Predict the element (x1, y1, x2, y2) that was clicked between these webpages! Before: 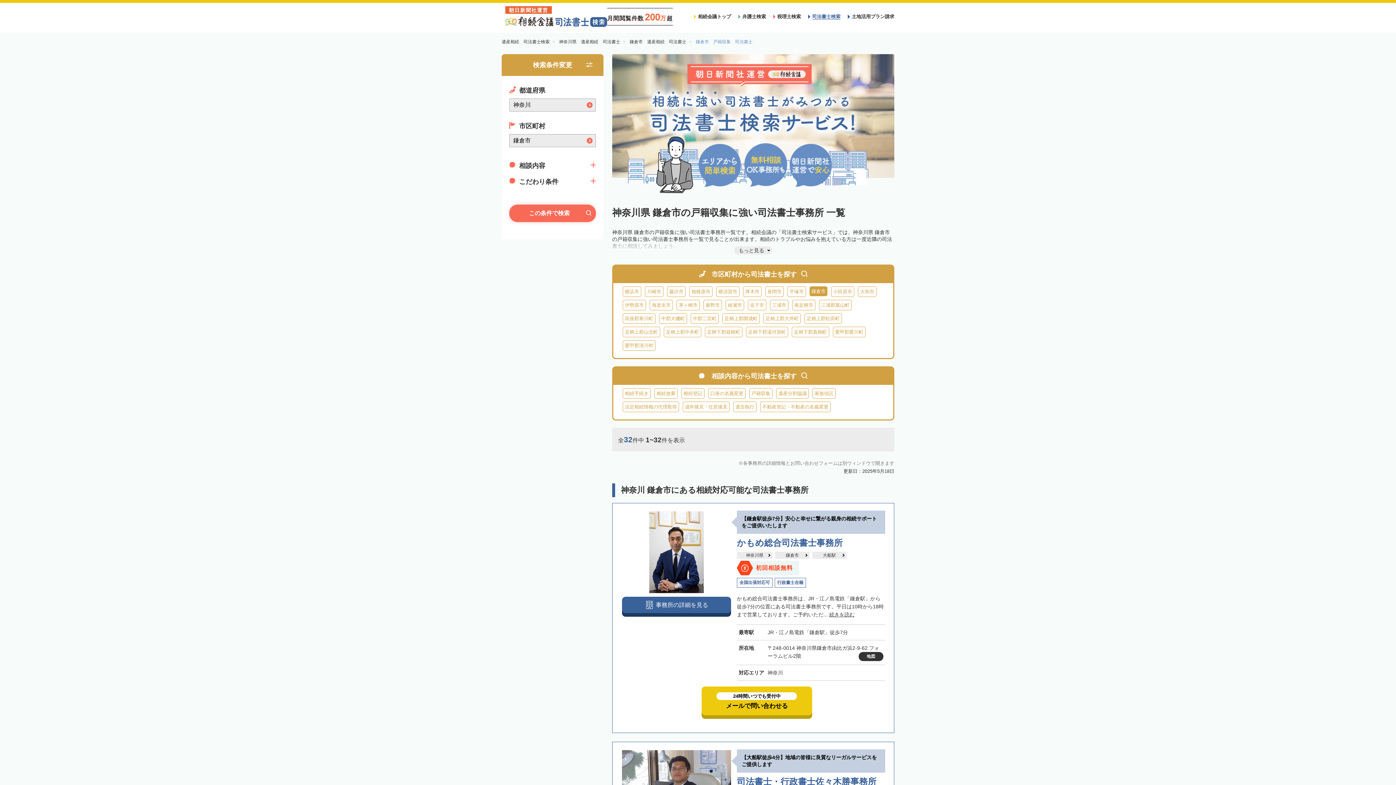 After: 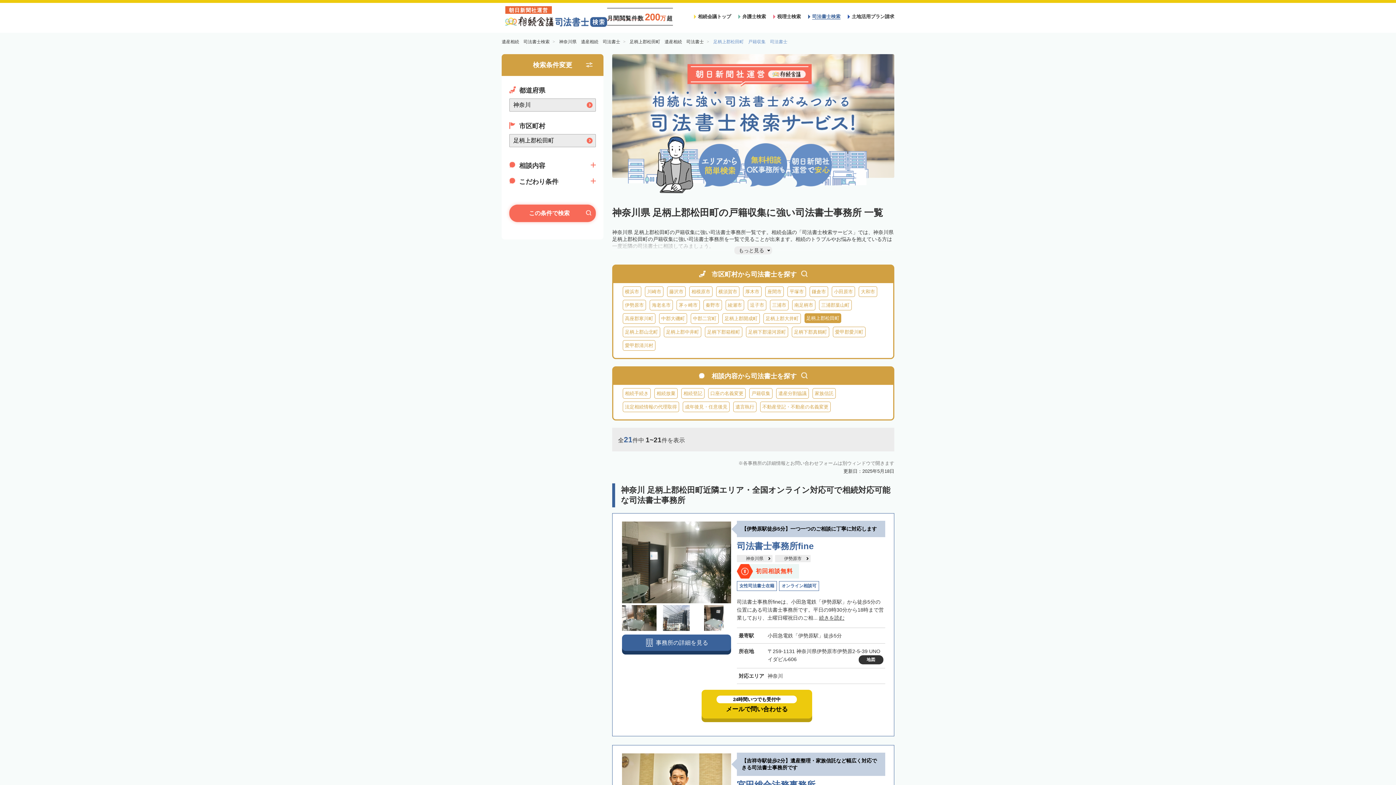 Action: bbox: (804, 313, 842, 324) label: 足柄上郡松田町